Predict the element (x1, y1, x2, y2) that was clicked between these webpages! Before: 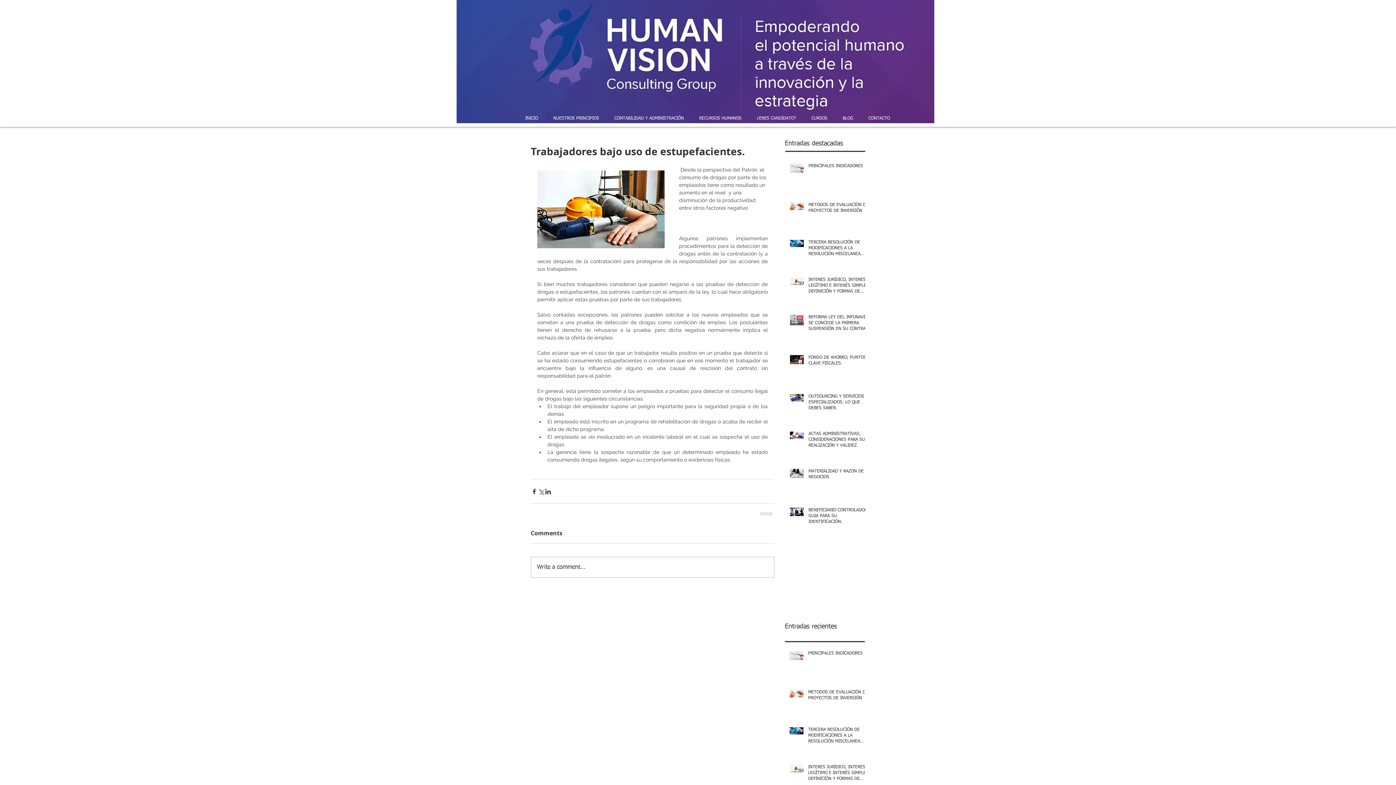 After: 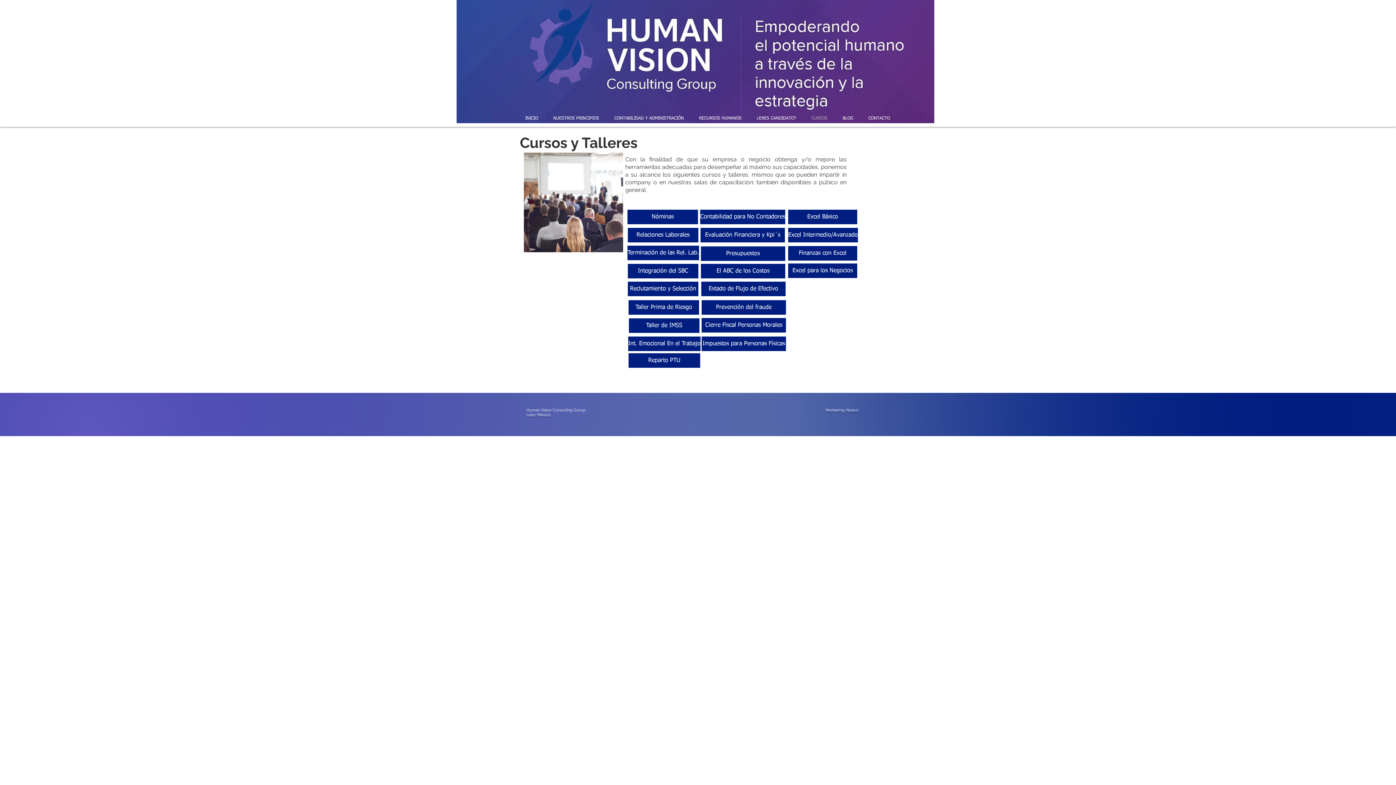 Action: bbox: (804, 101, 835, 135) label: CURSOS